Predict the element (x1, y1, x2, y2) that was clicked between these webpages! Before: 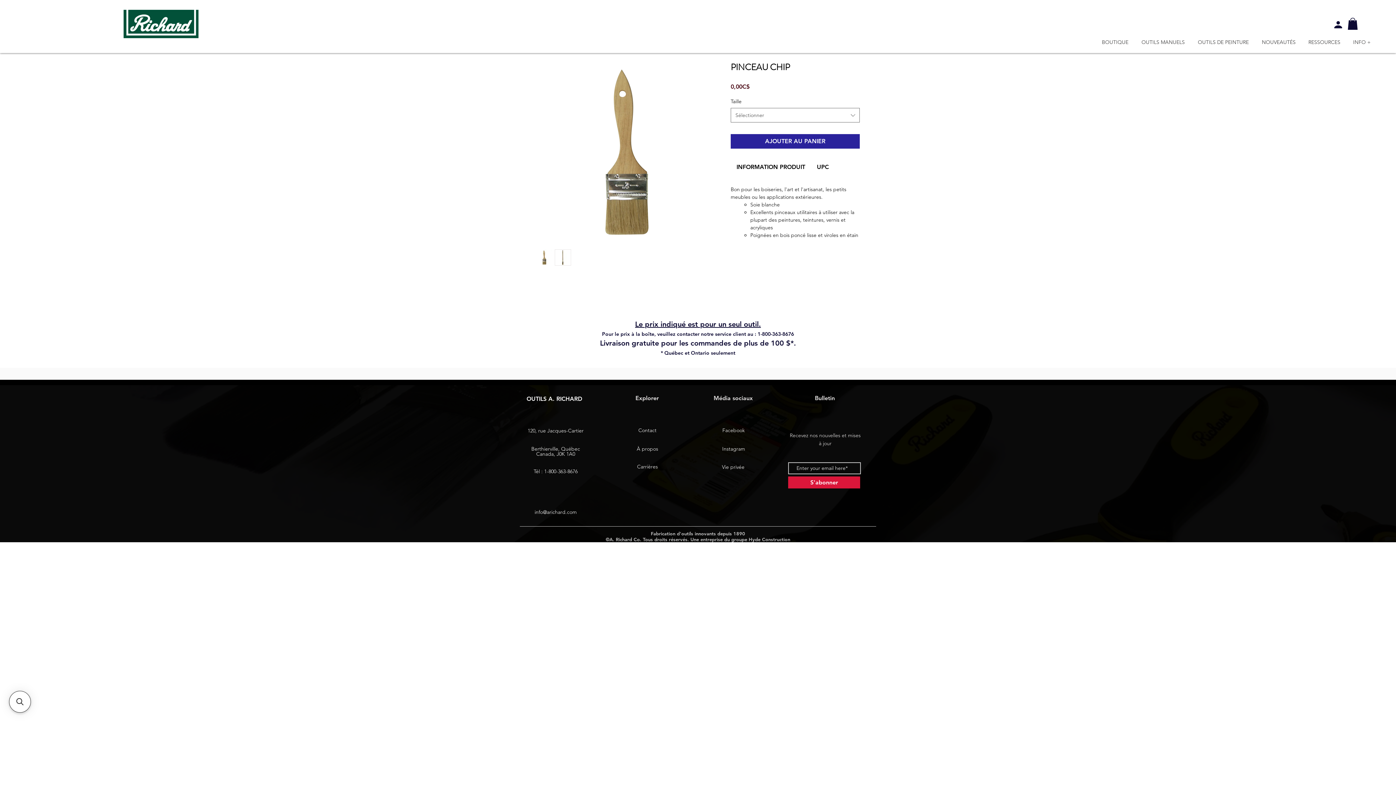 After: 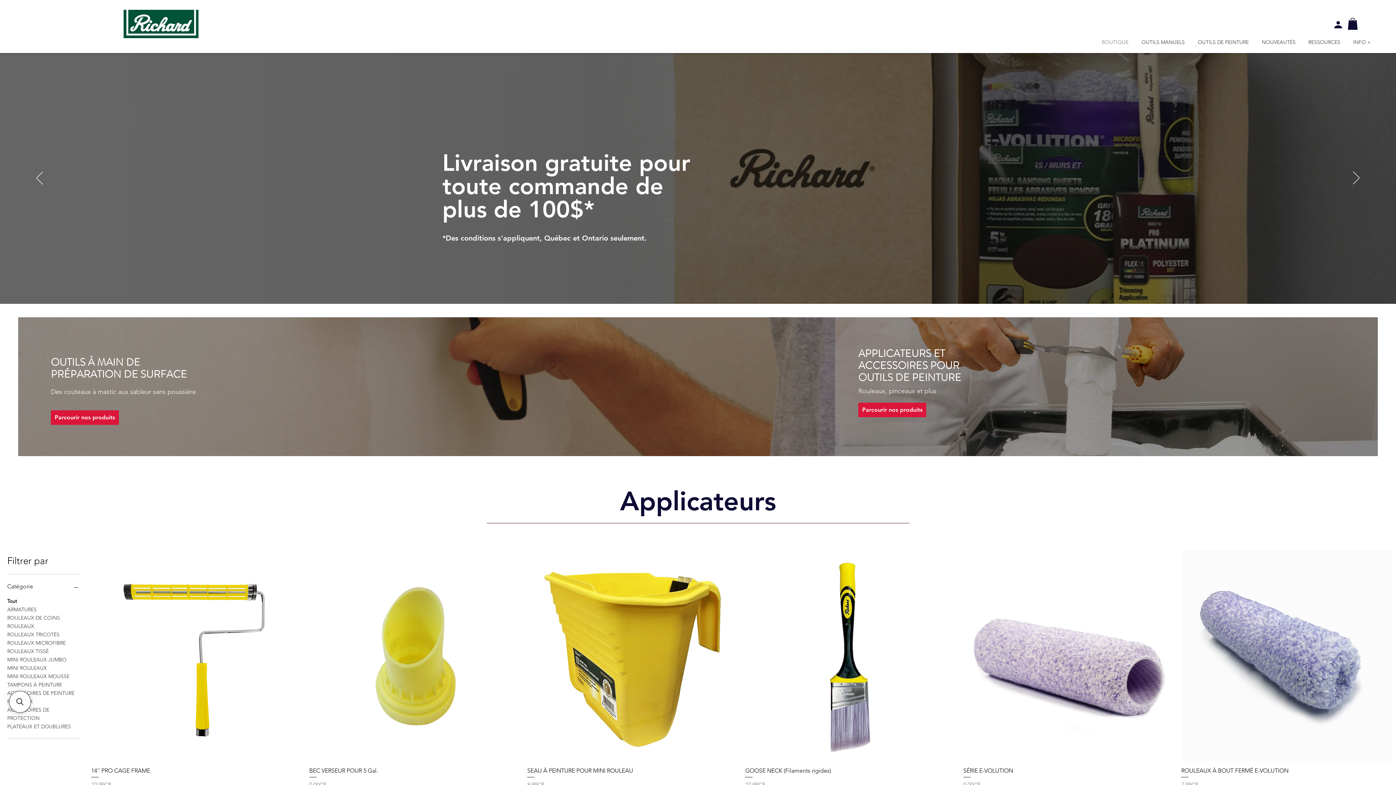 Action: bbox: (1096, 34, 1136, 50) label: BOUTIQUE